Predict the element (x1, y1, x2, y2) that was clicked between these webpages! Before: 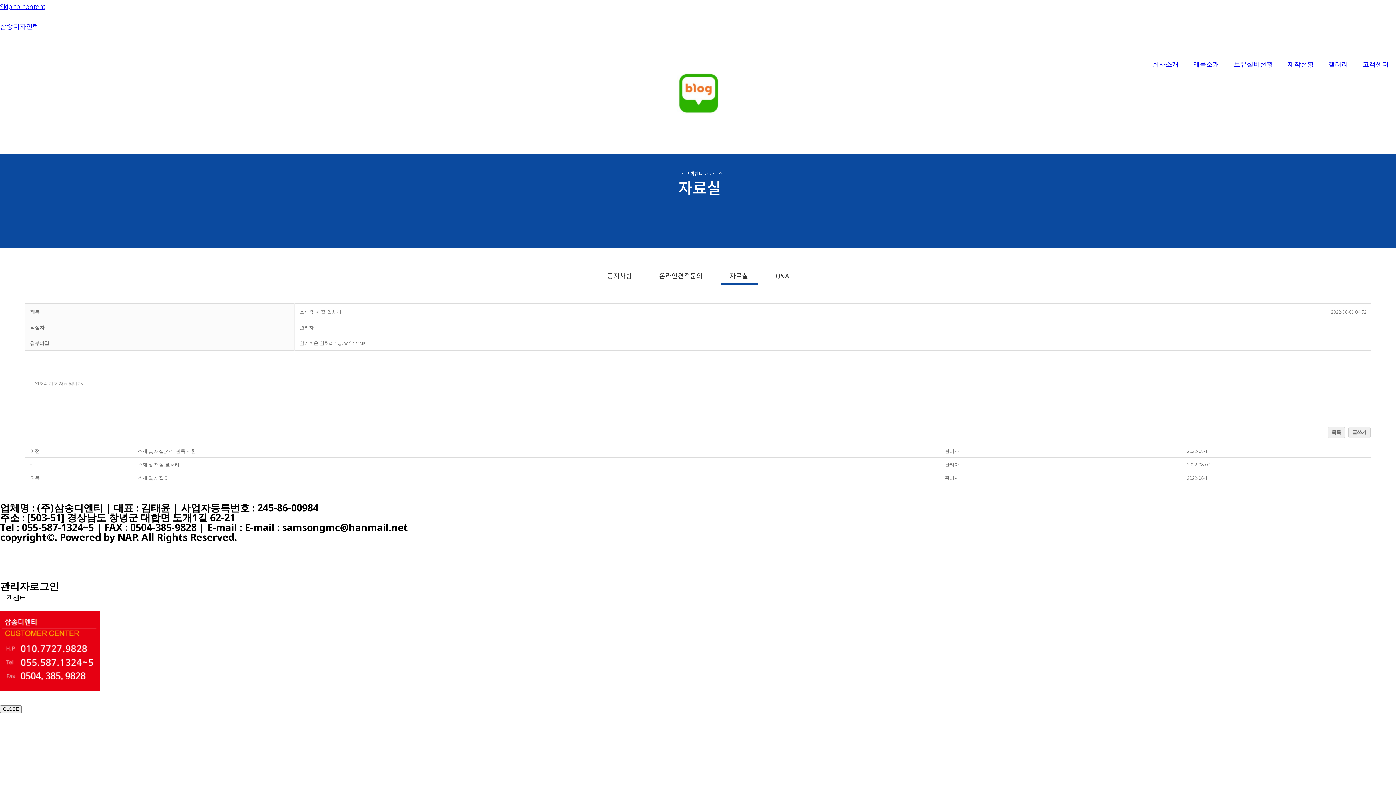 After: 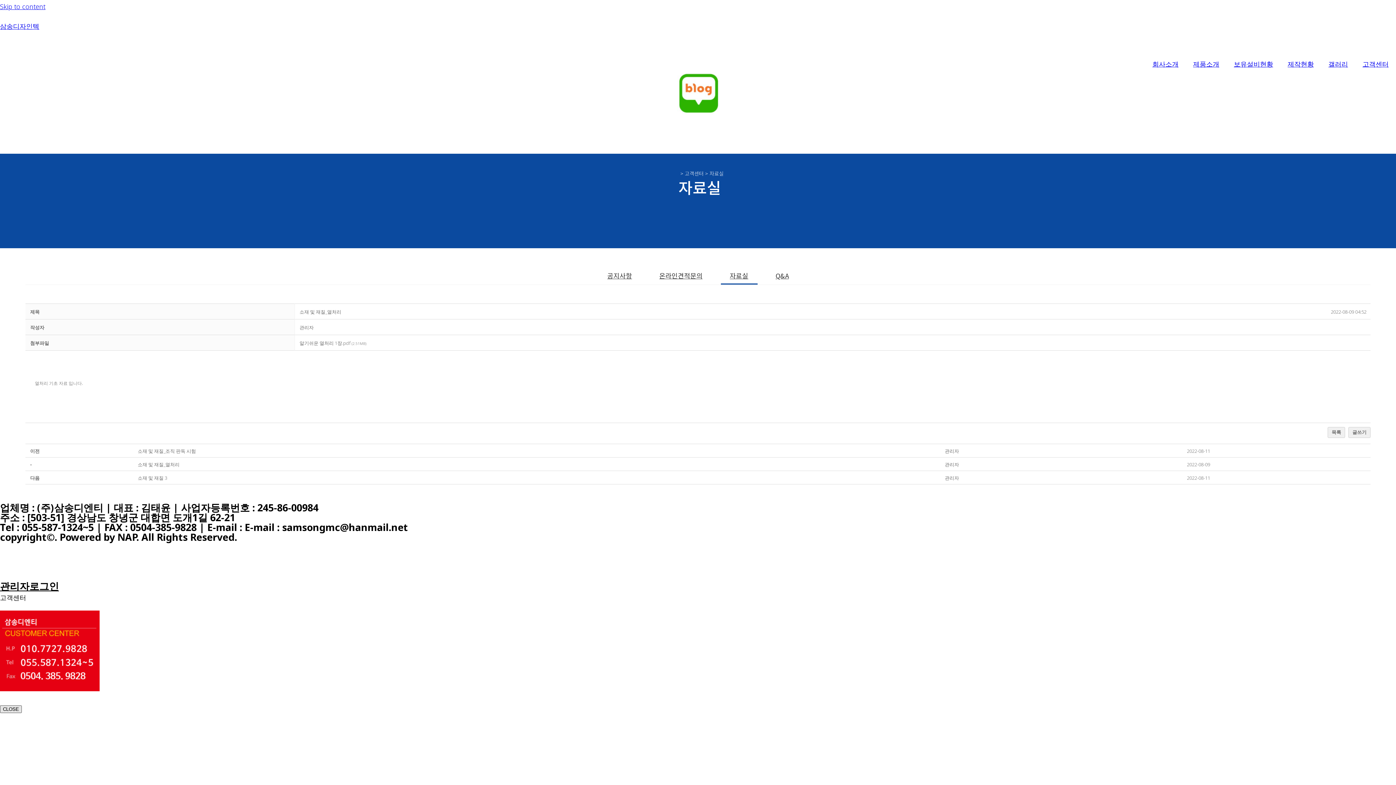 Action: label: Close bbox: (0, 705, 21, 713)